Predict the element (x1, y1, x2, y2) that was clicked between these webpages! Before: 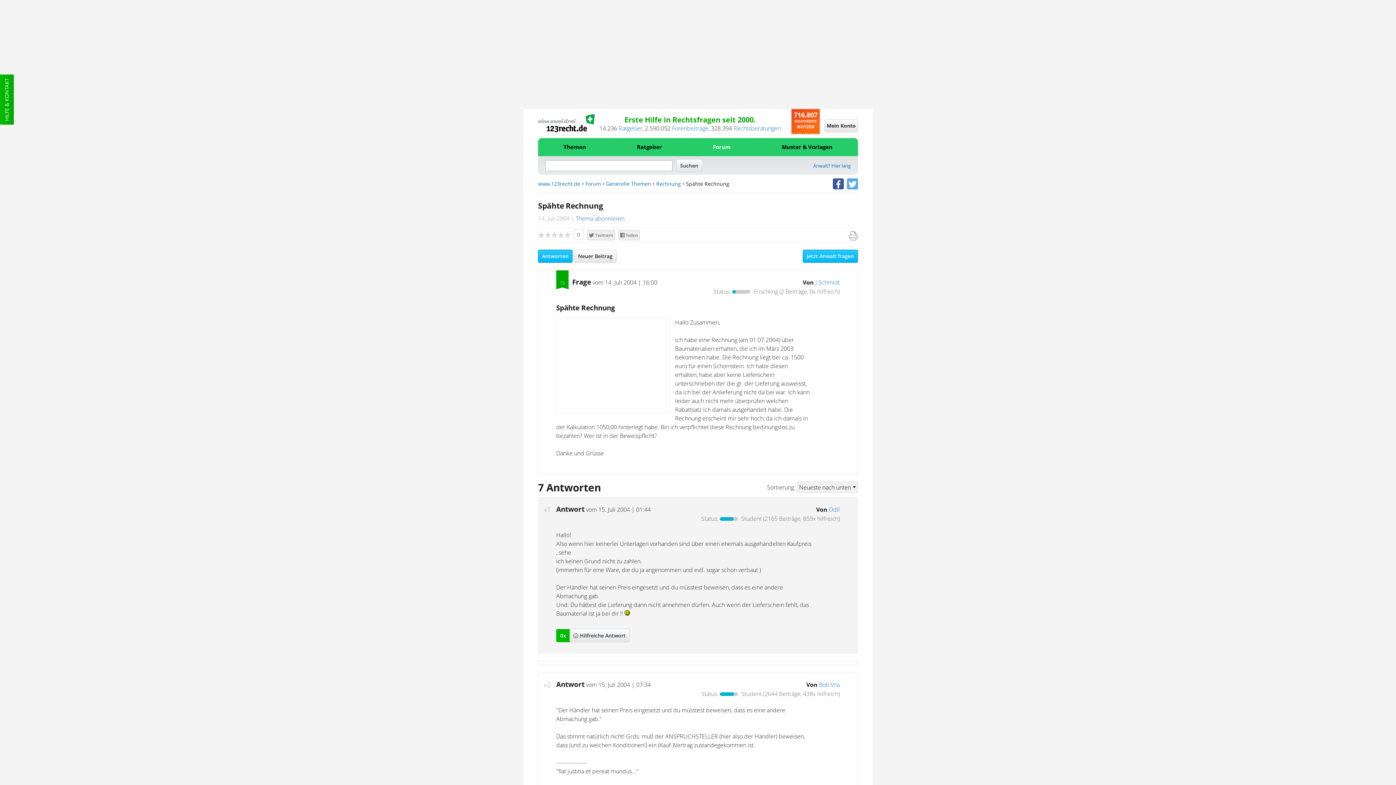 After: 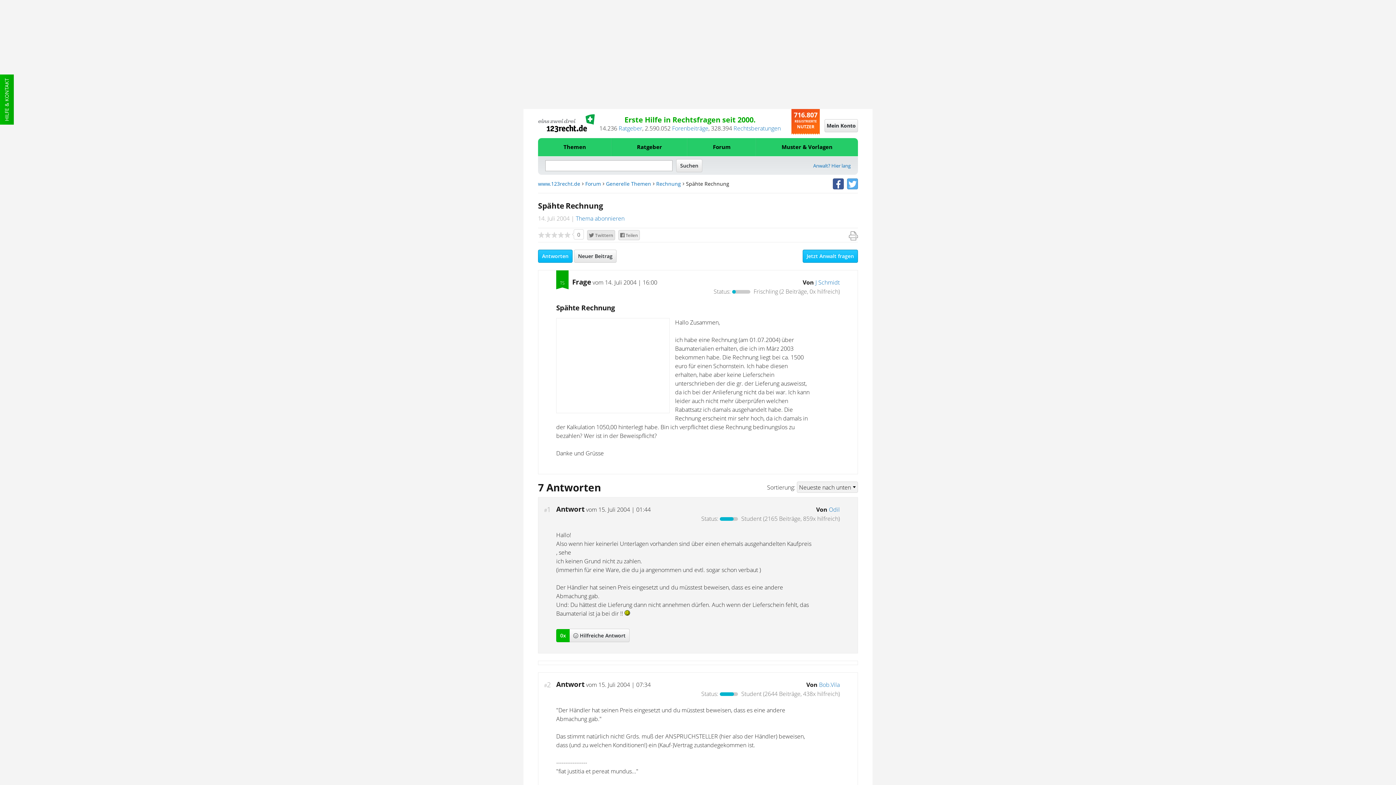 Action: bbox: (587, 230, 615, 240) label:  Twittern